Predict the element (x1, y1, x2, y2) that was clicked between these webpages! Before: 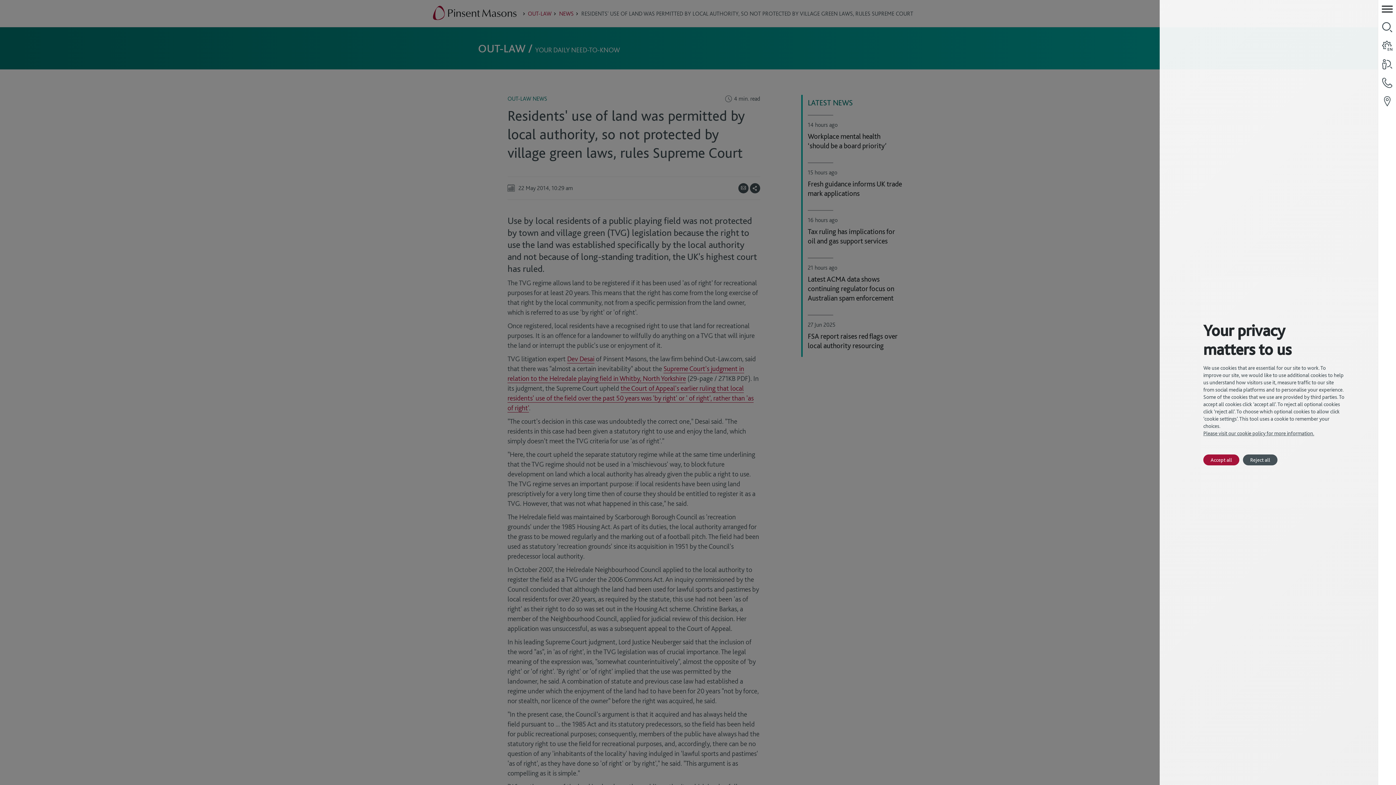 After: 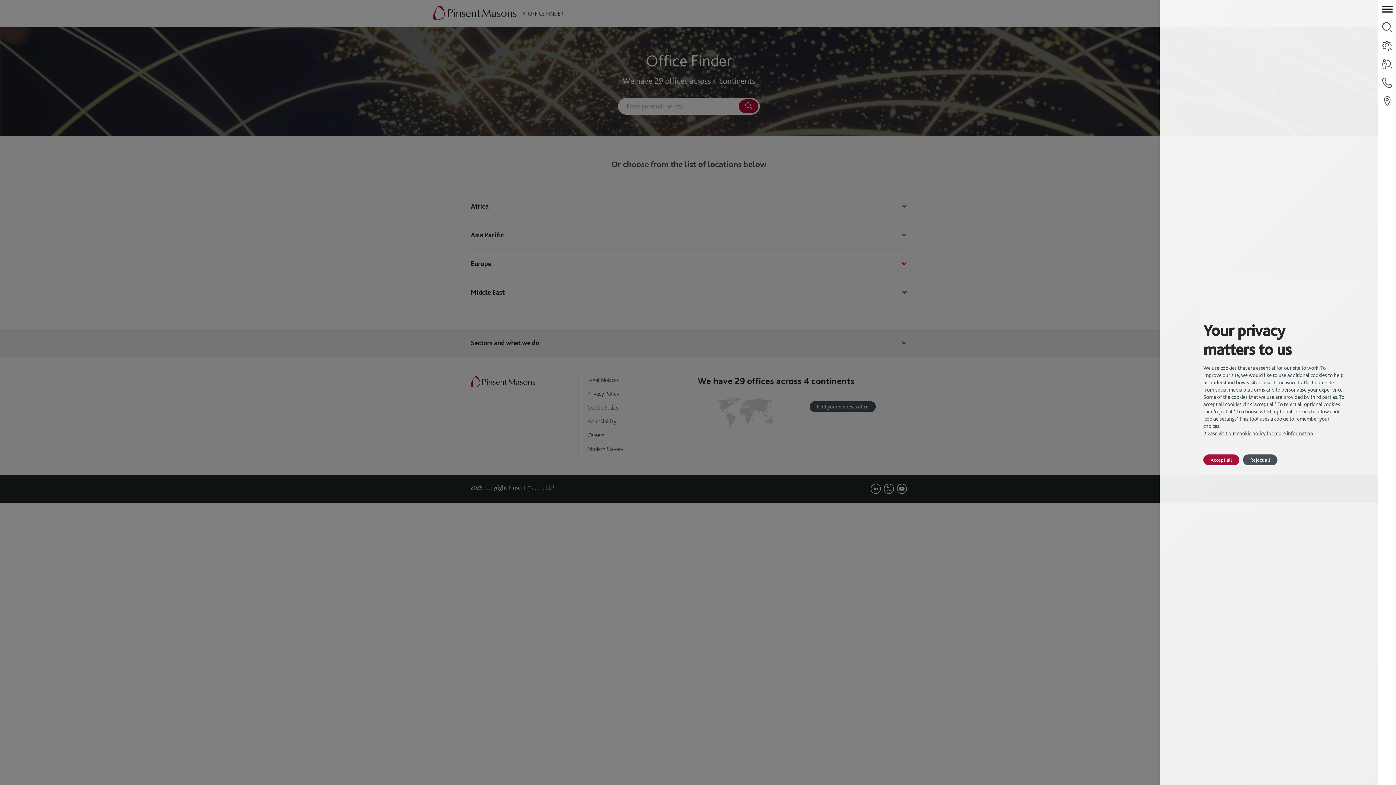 Action: bbox: (1378, 92, 1396, 110)